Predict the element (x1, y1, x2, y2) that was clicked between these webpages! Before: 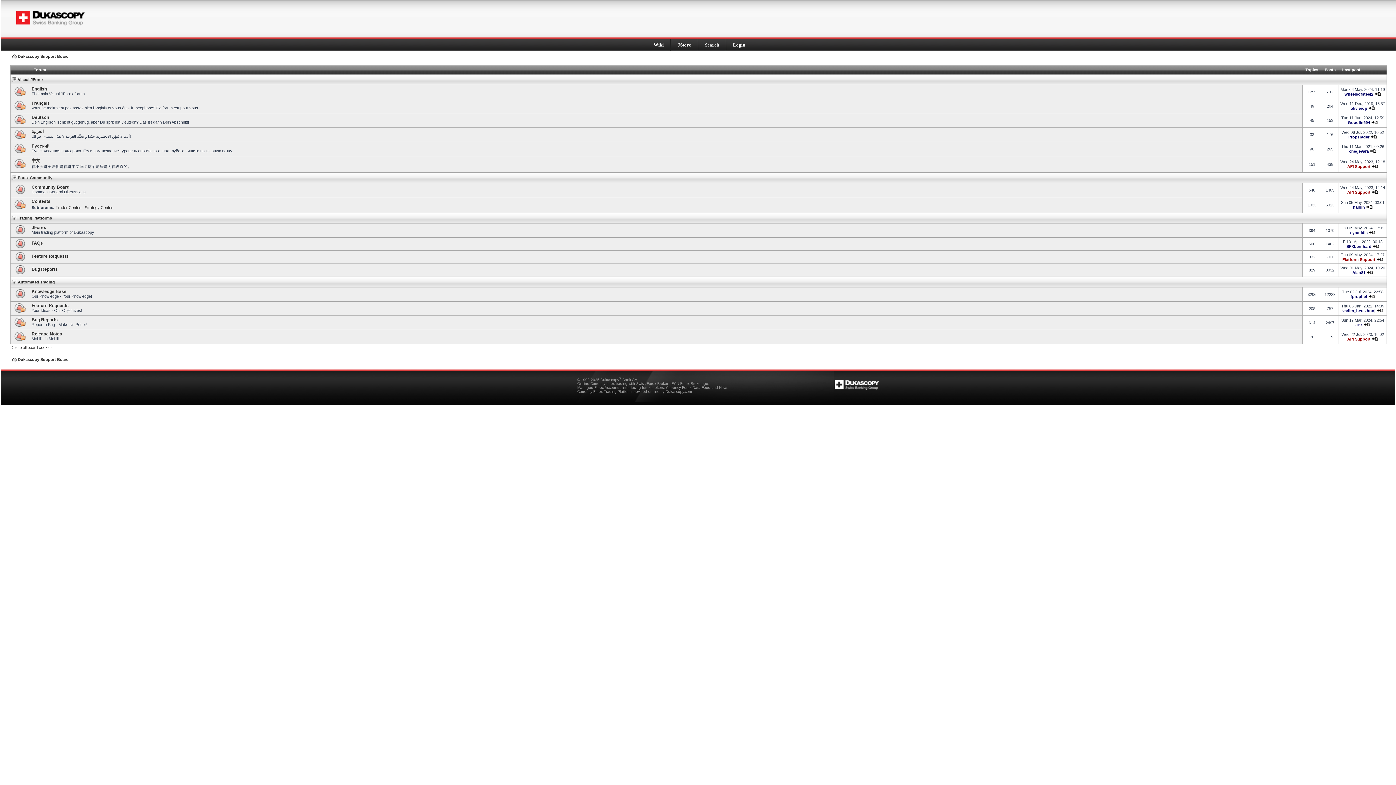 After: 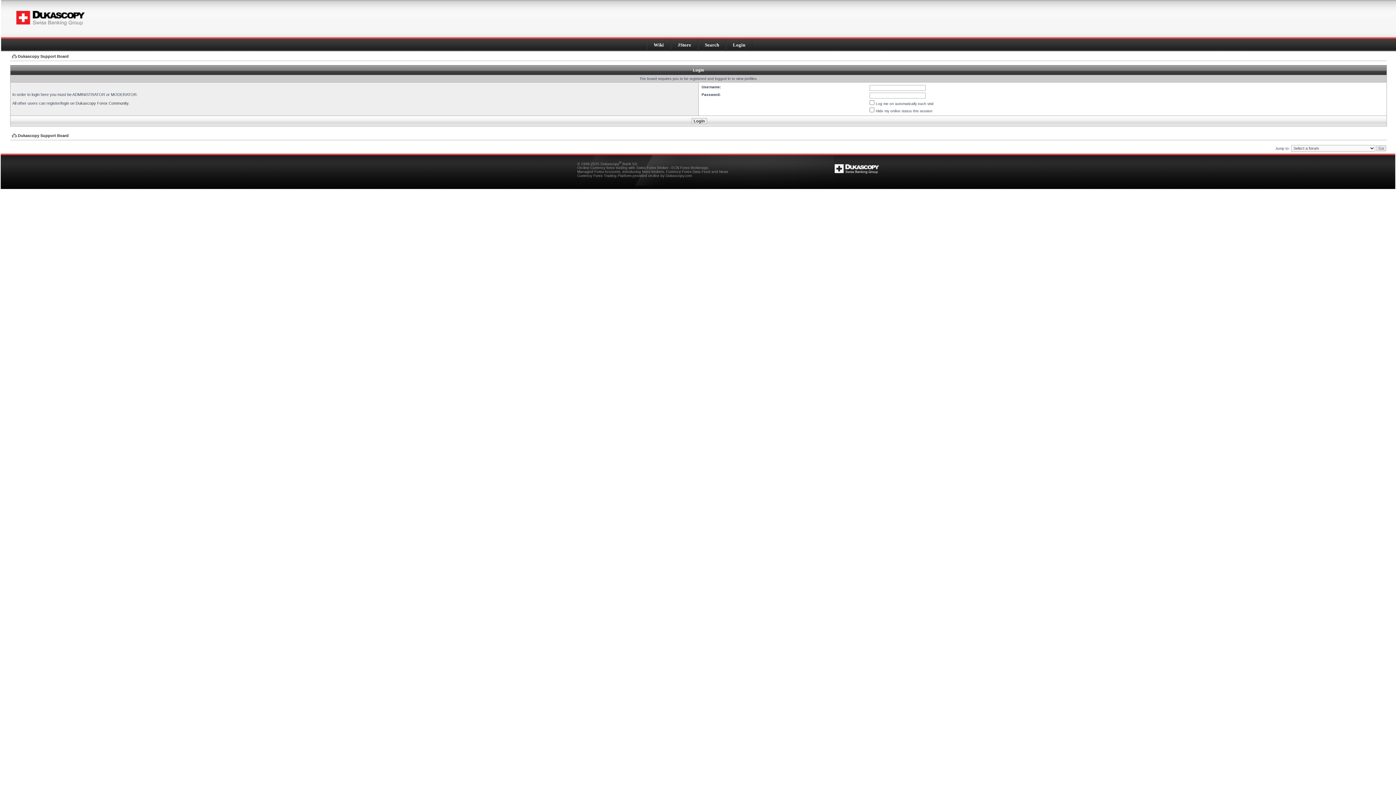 Action: label: Alan81 bbox: (1352, 270, 1365, 274)